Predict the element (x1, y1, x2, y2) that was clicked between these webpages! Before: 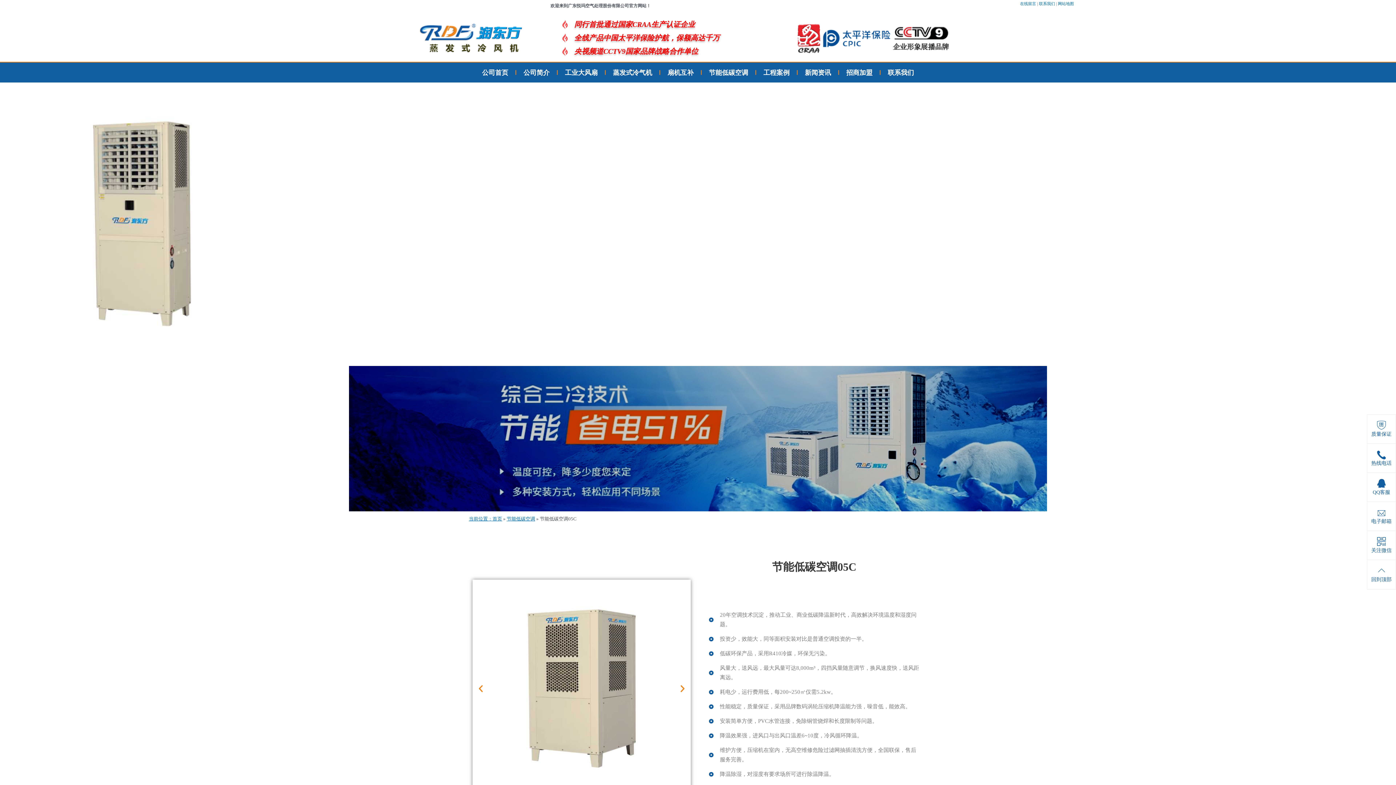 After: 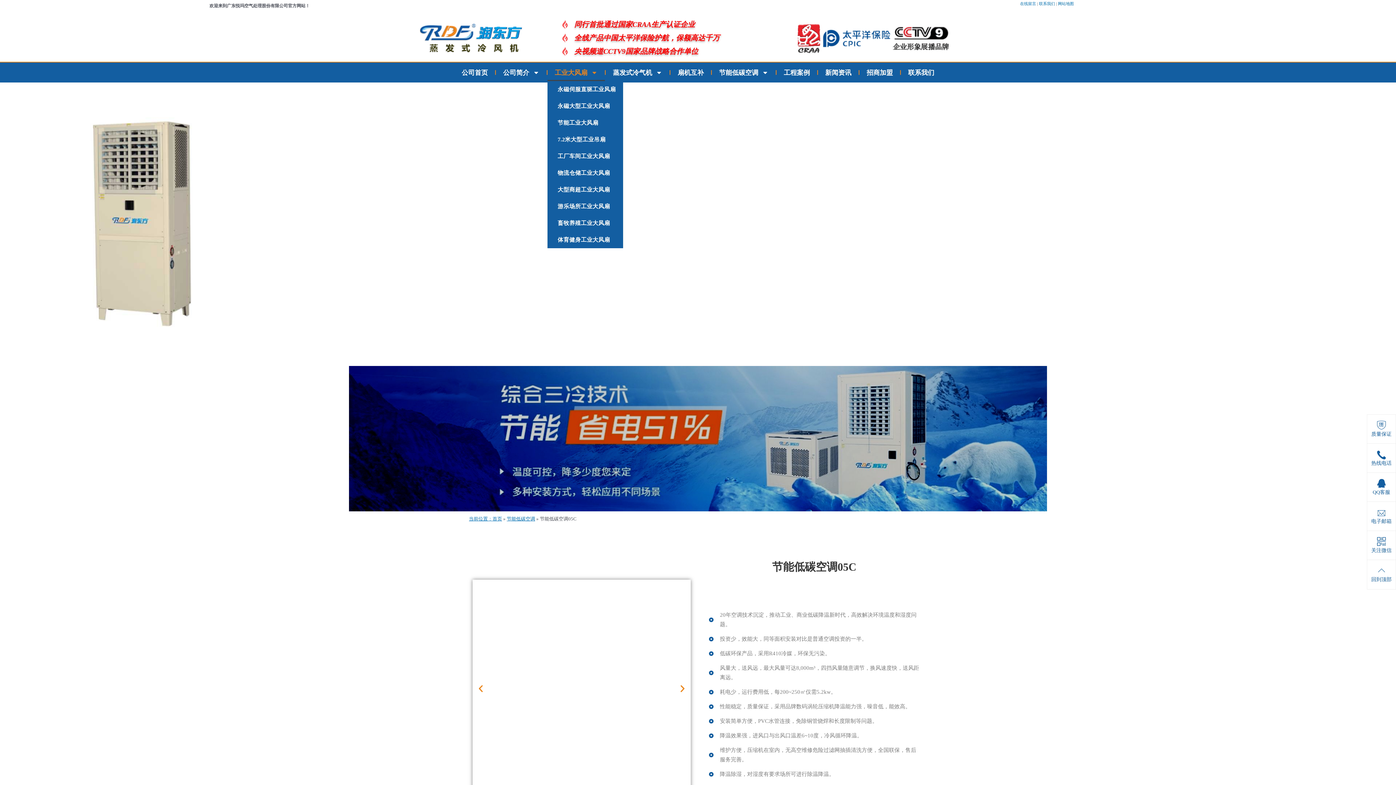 Action: bbox: (557, 64, 605, 81) label: 工业大风扇